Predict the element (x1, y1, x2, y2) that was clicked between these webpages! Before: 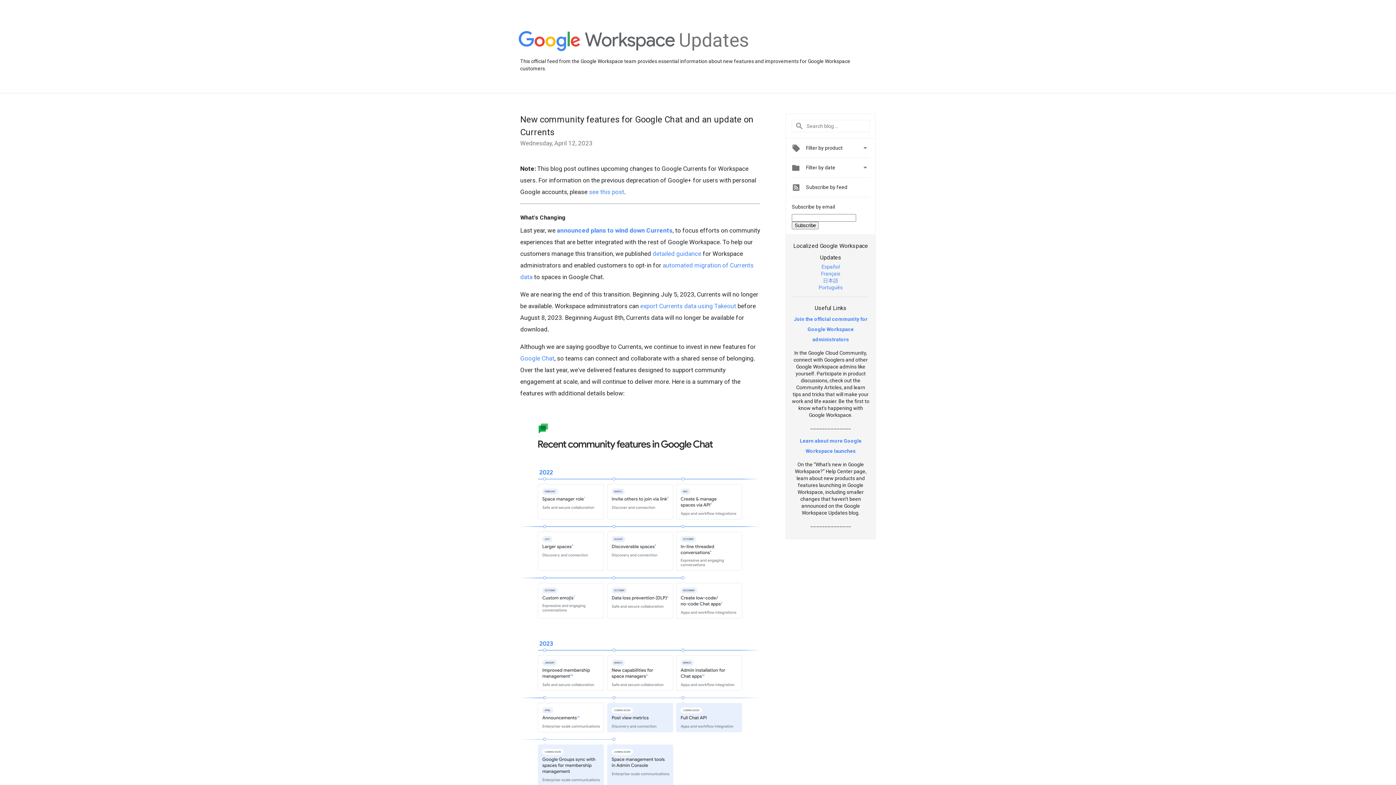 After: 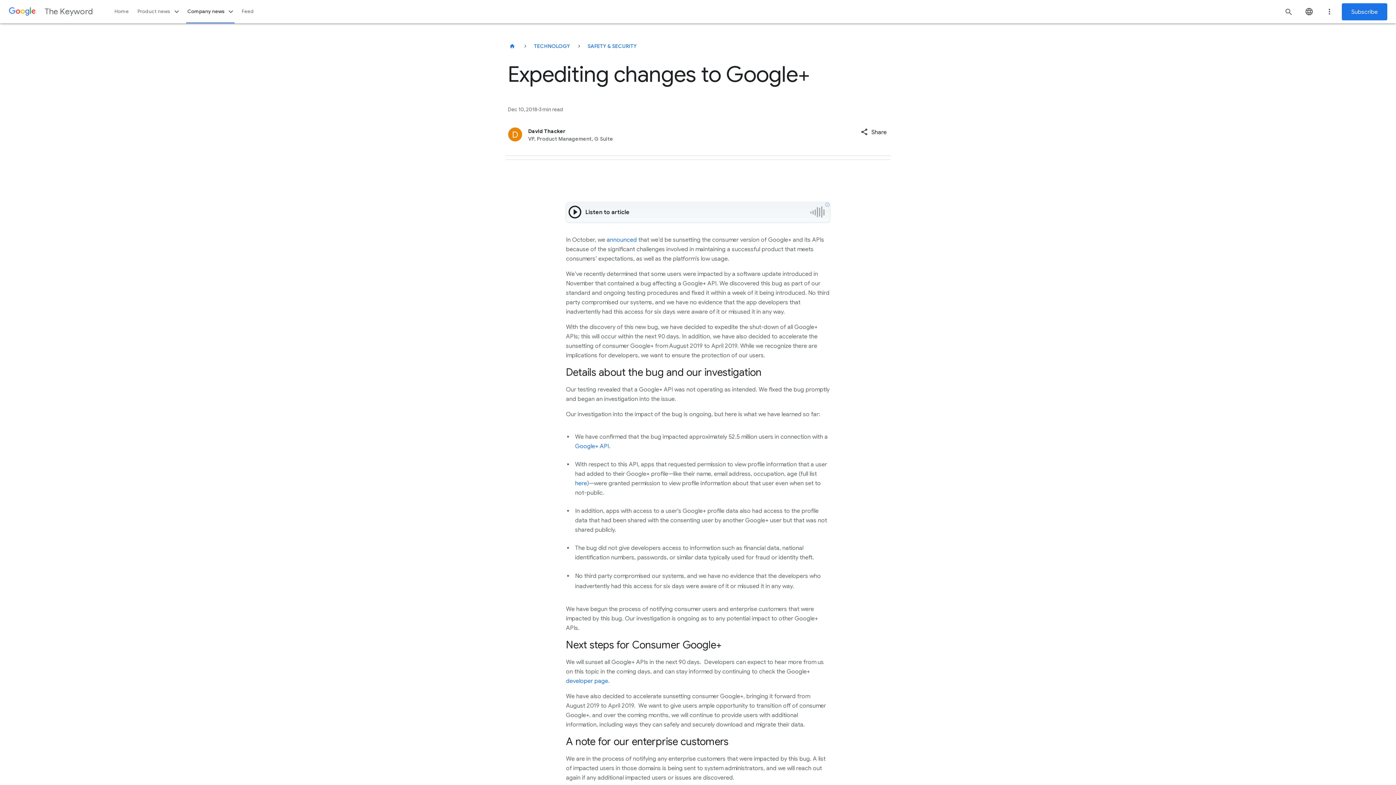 Action: label: see this post bbox: (589, 188, 624, 195)